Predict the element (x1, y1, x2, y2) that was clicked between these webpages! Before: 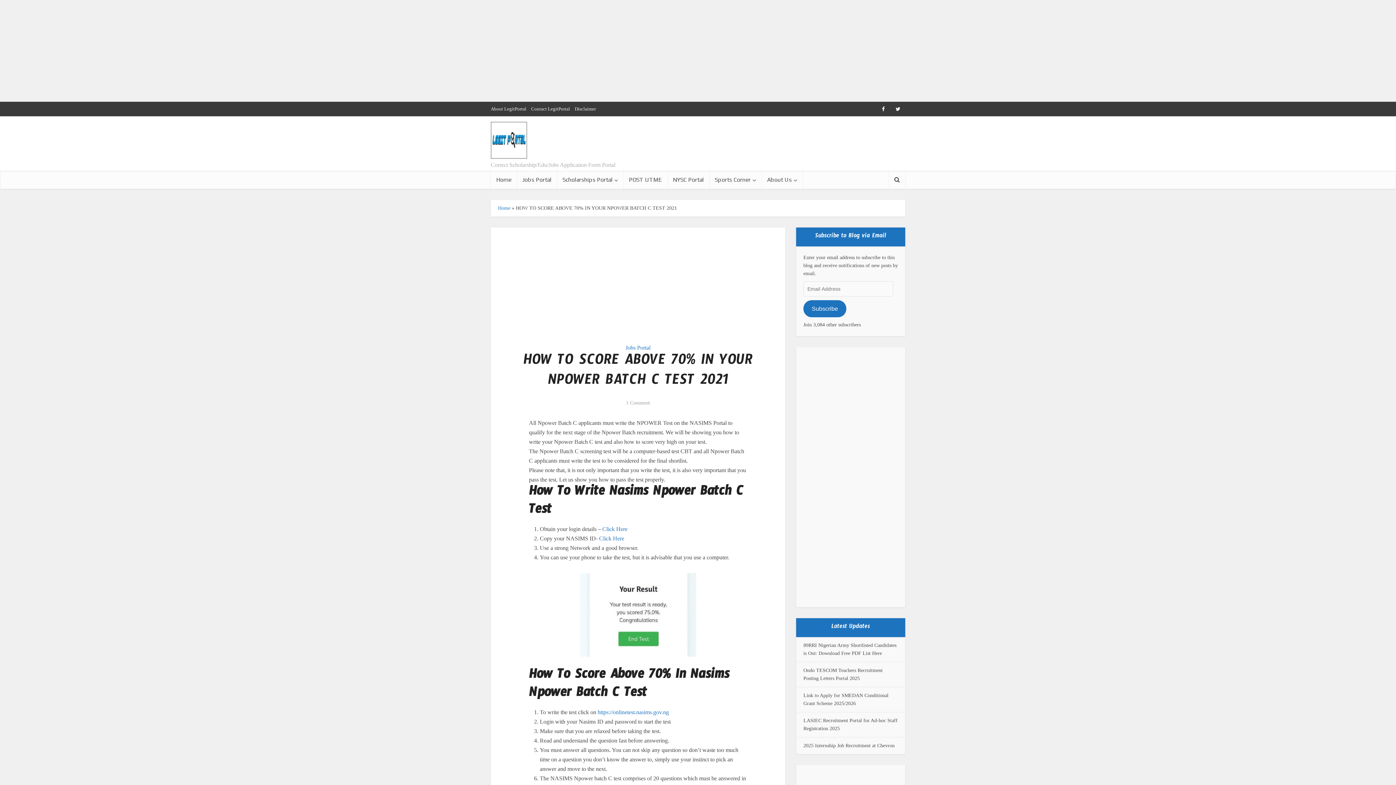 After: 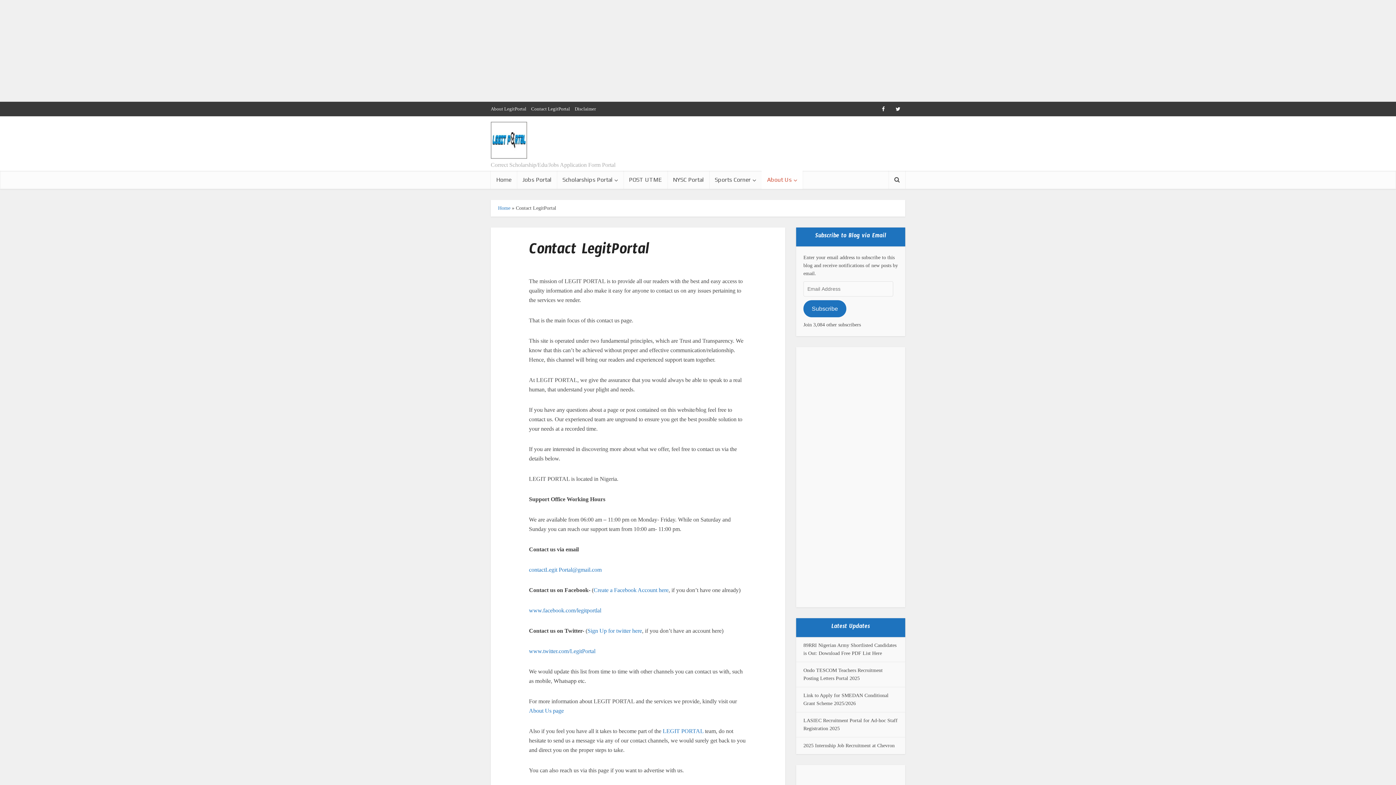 Action: bbox: (531, 106, 570, 111) label: Contact LegitPortal